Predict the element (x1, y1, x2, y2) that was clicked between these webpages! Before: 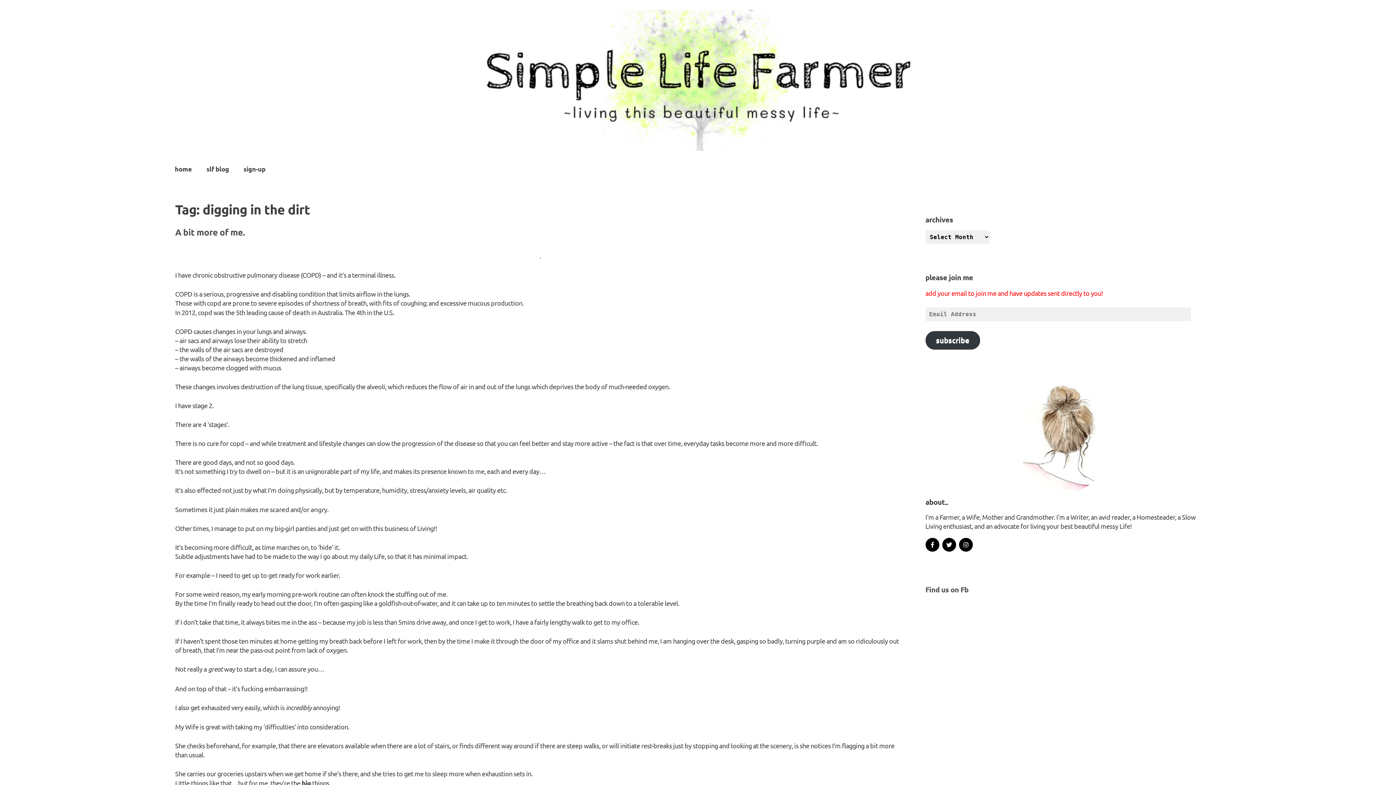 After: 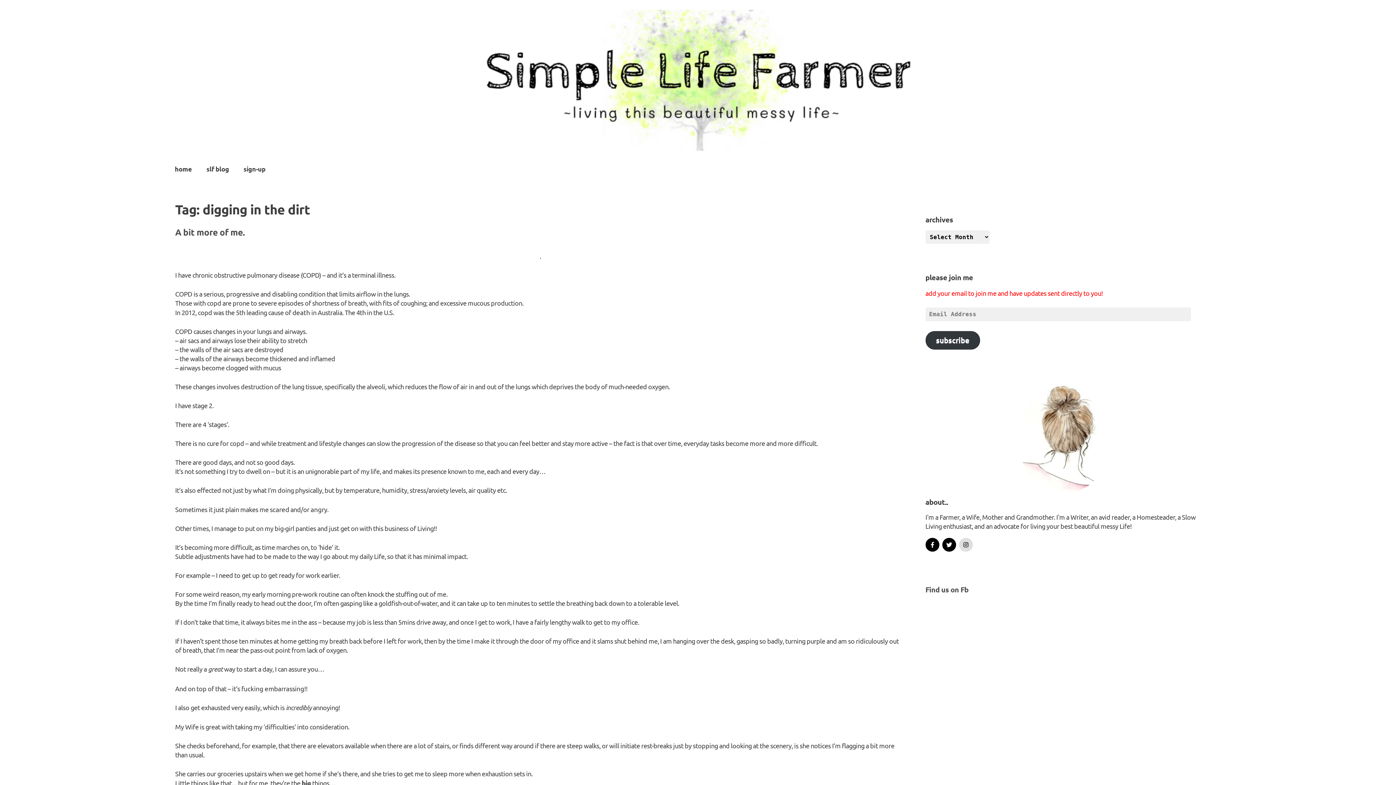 Action: bbox: (959, 538, 972, 551)